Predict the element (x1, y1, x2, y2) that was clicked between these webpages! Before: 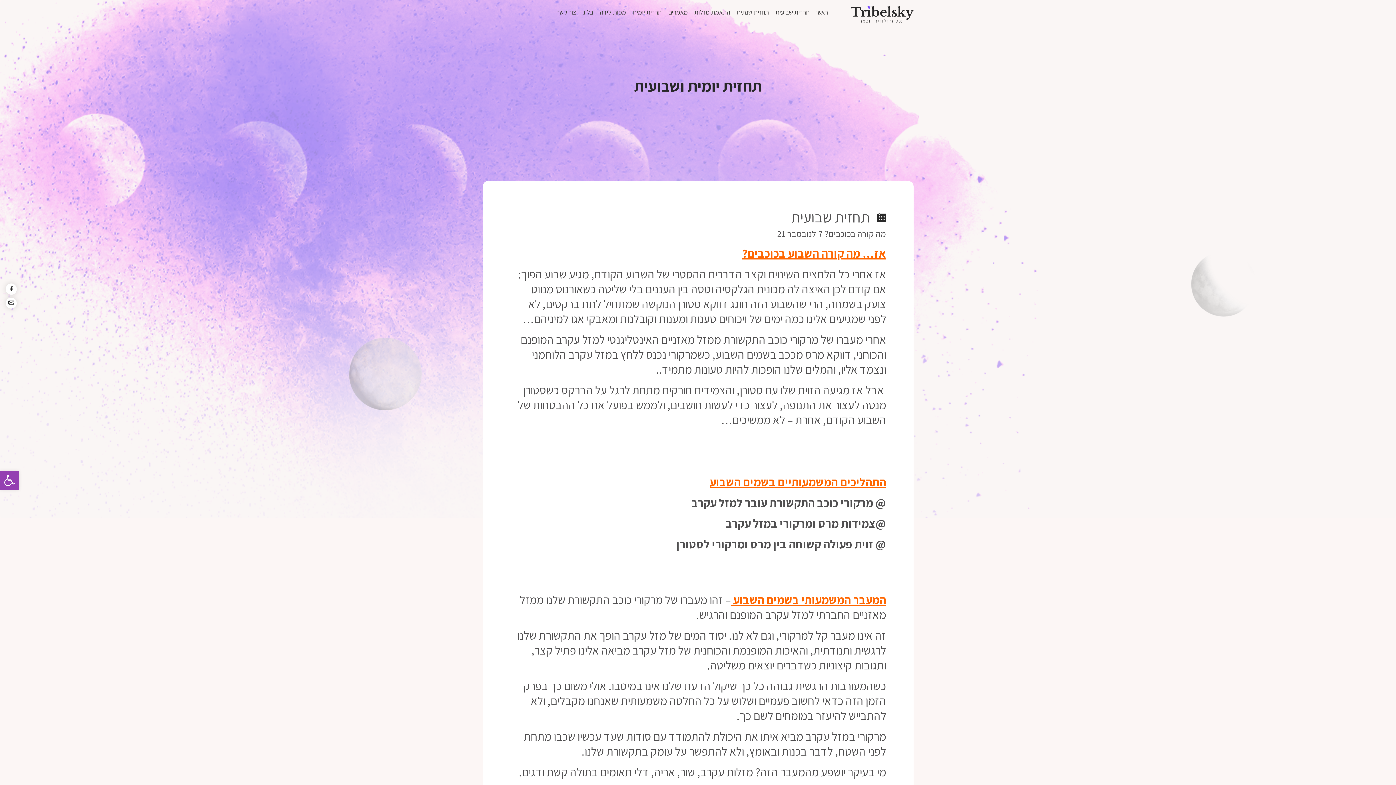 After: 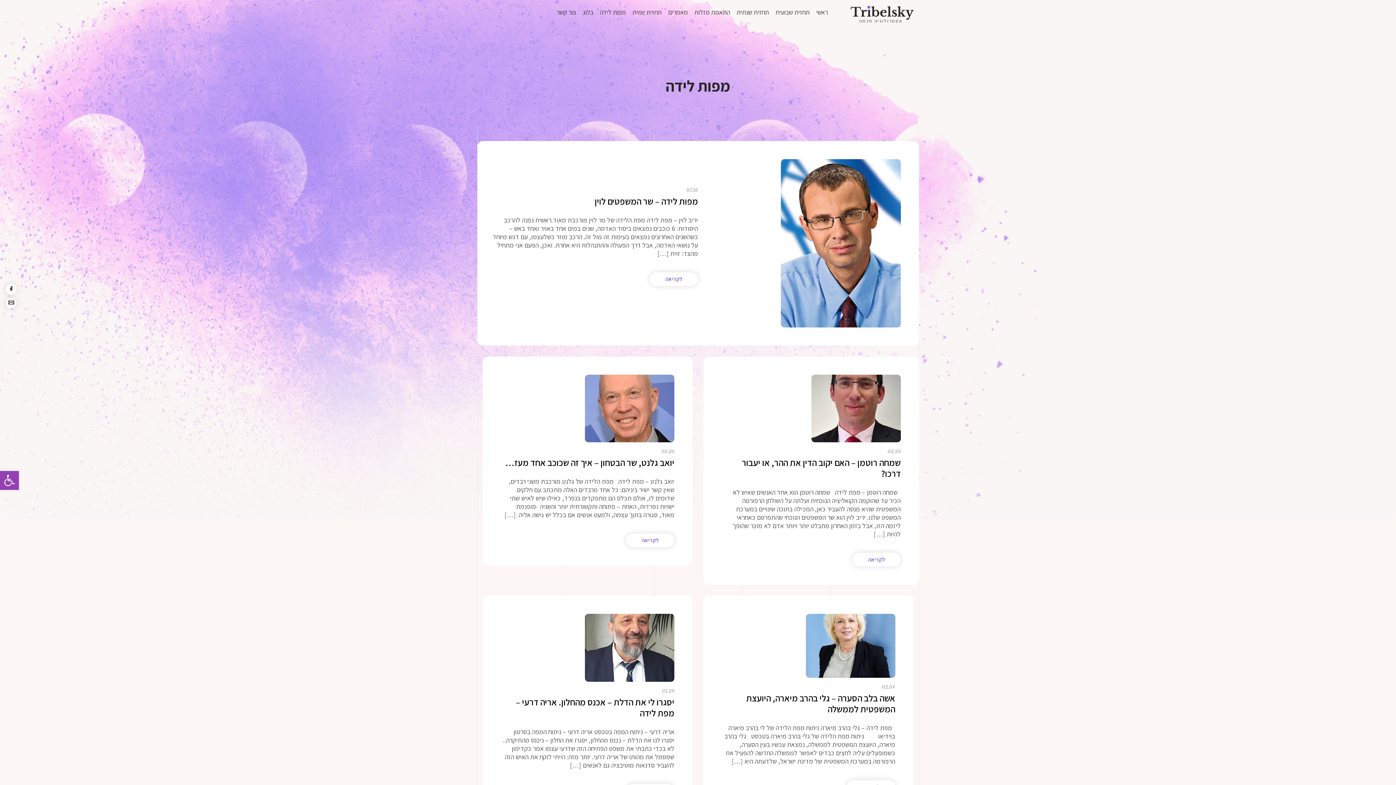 Action: label: מפות לידה bbox: (600, 8, 626, 16)